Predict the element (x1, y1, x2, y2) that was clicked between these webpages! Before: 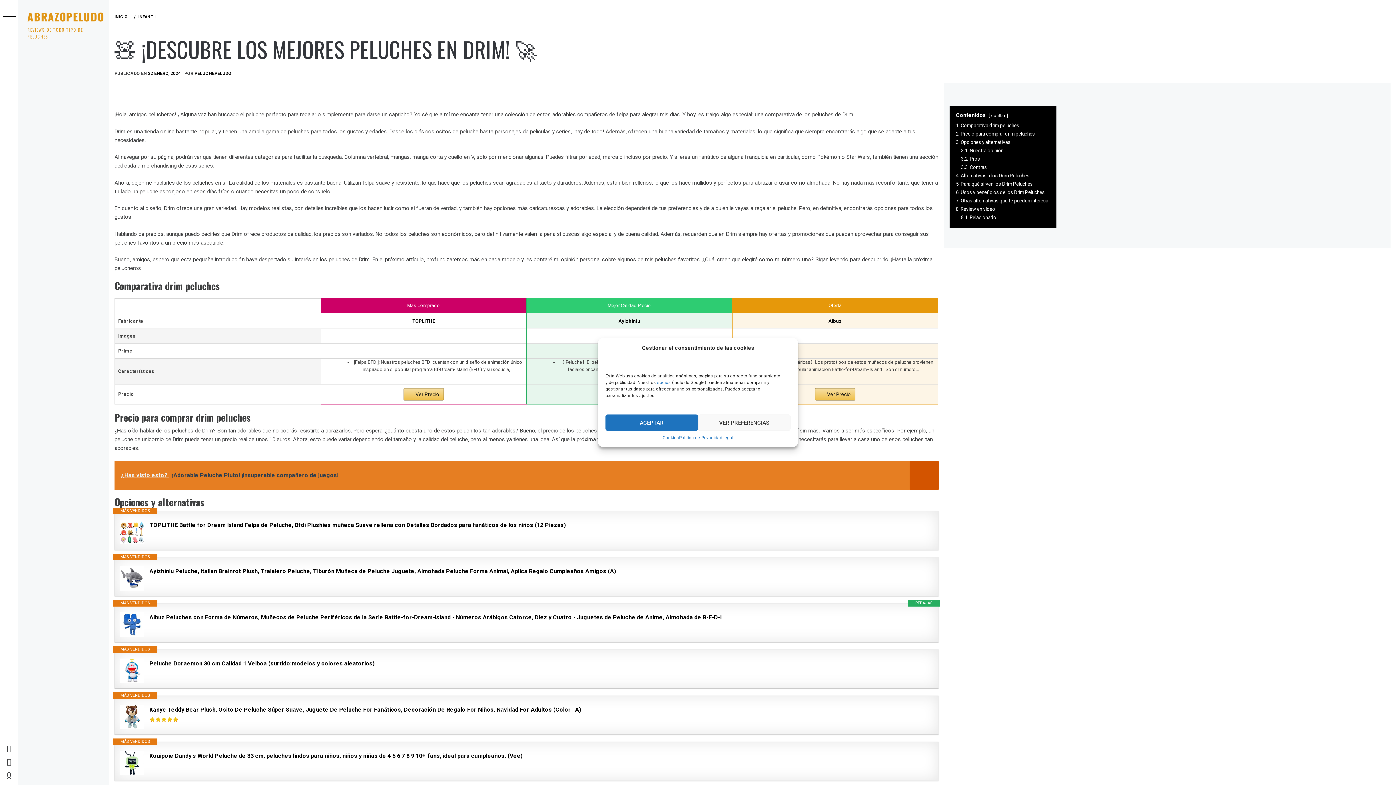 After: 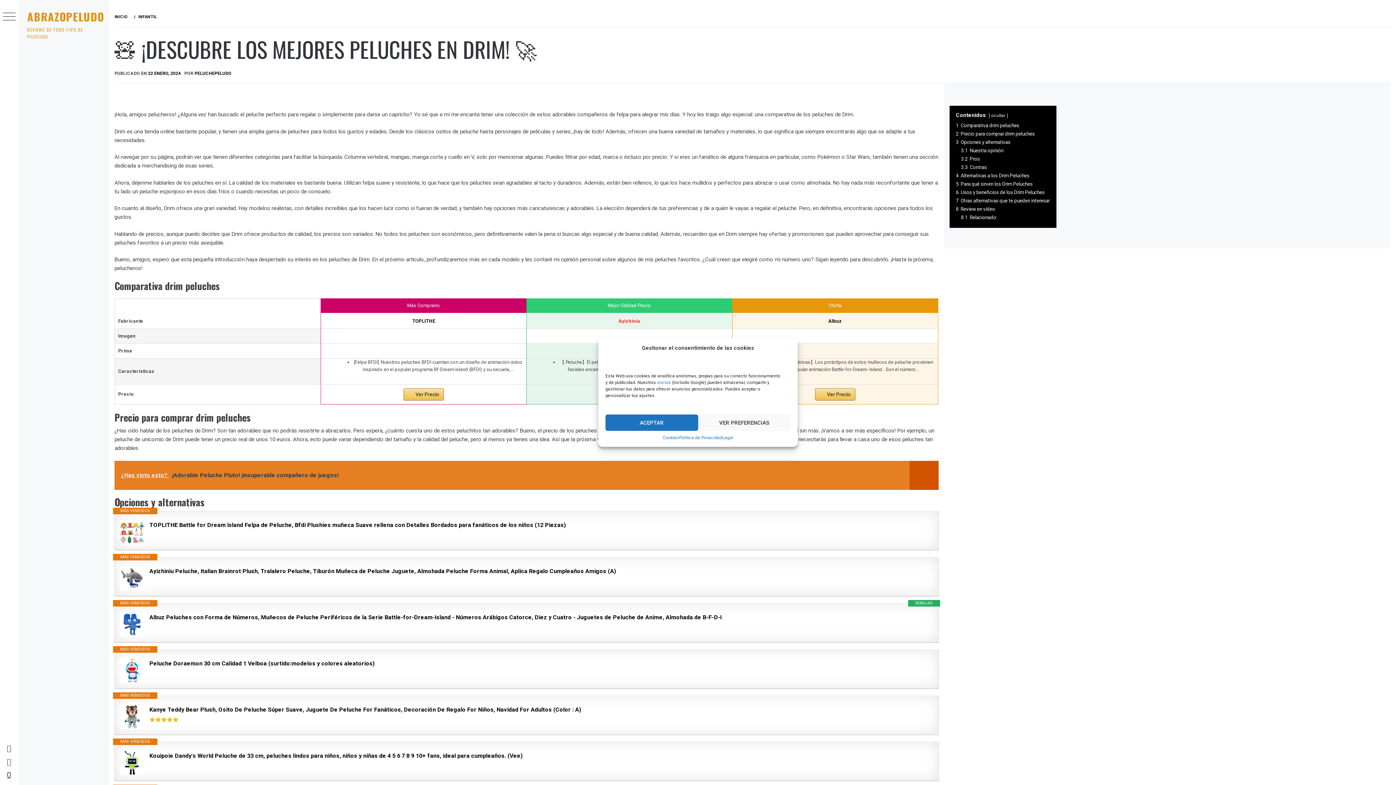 Action: bbox: (618, 318, 640, 323) label: Ayizhiniu